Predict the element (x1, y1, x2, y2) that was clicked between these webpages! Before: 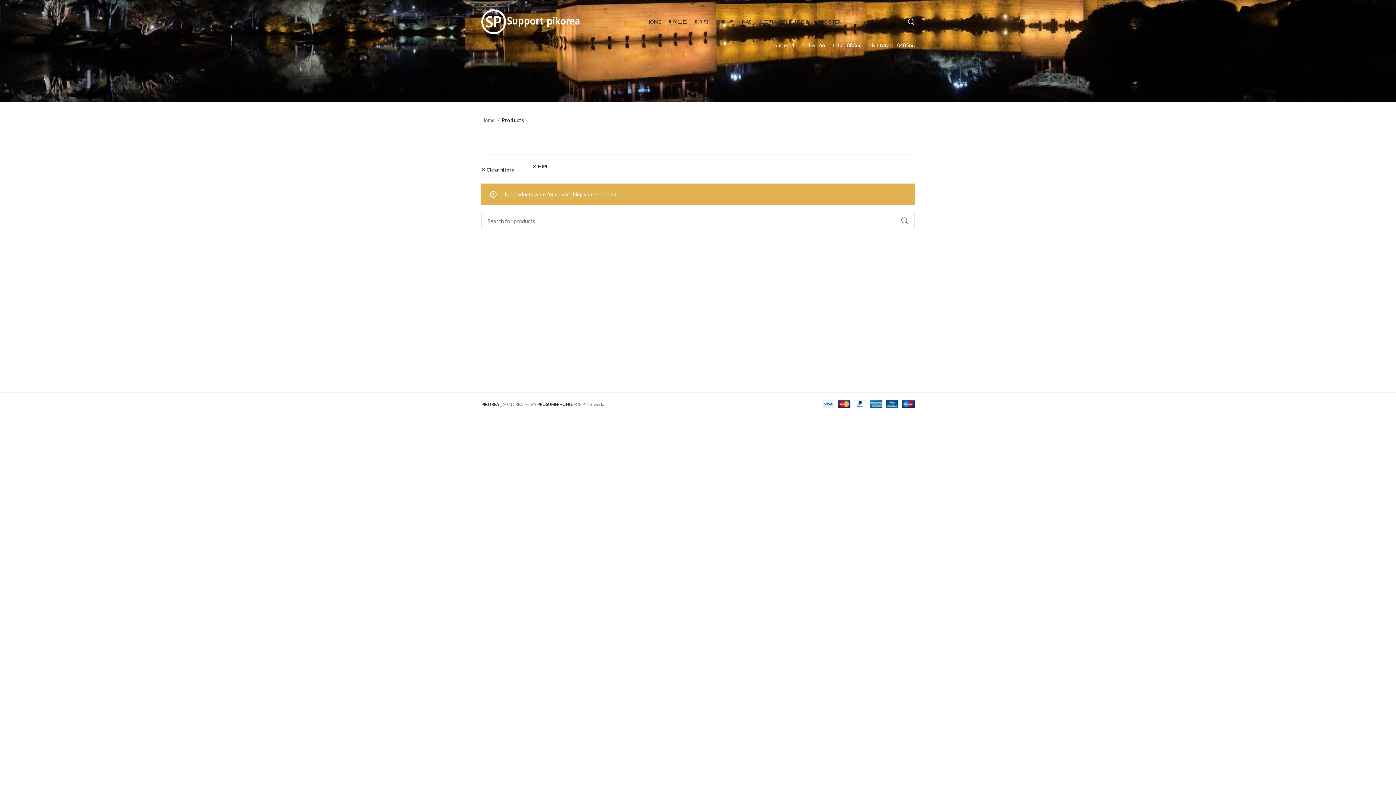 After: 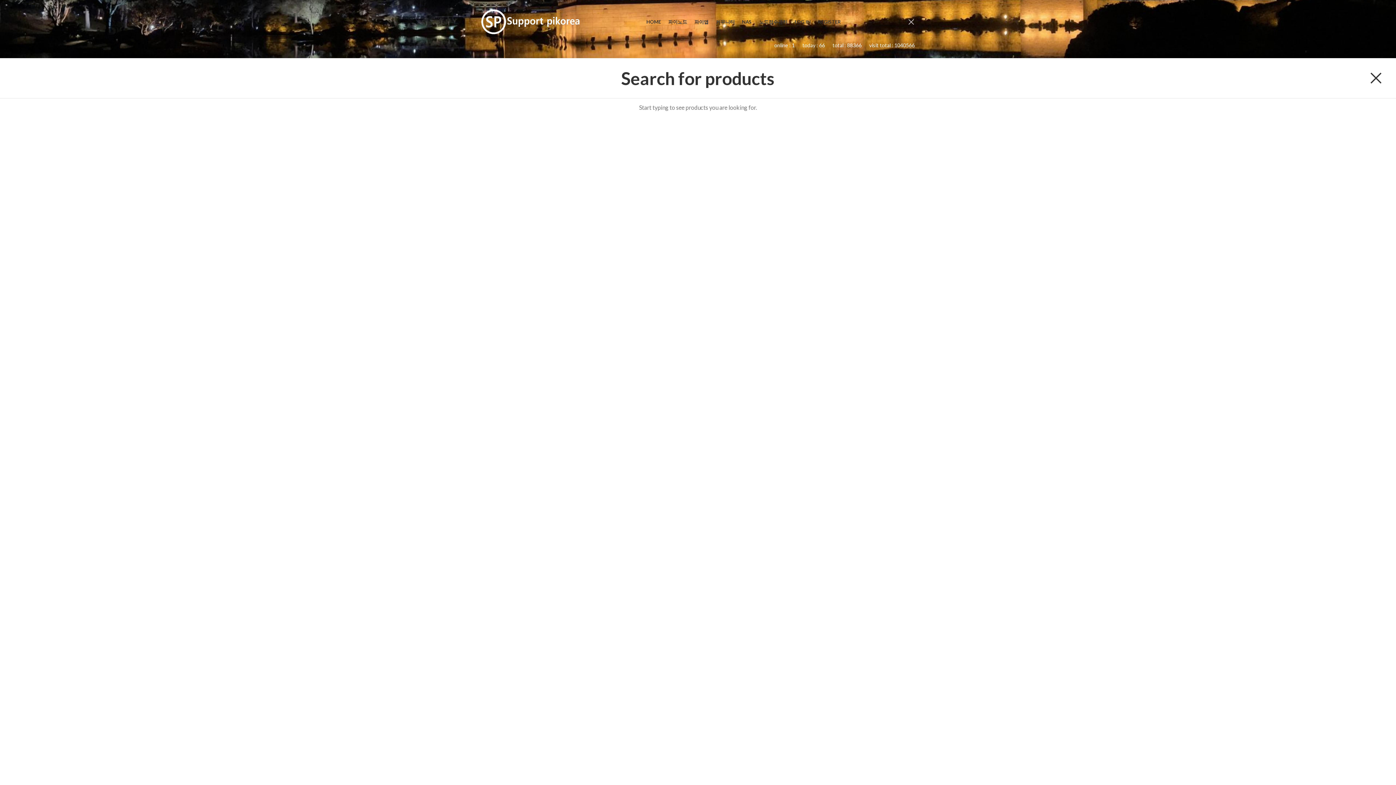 Action: label: Search bbox: (904, 14, 918, 29)